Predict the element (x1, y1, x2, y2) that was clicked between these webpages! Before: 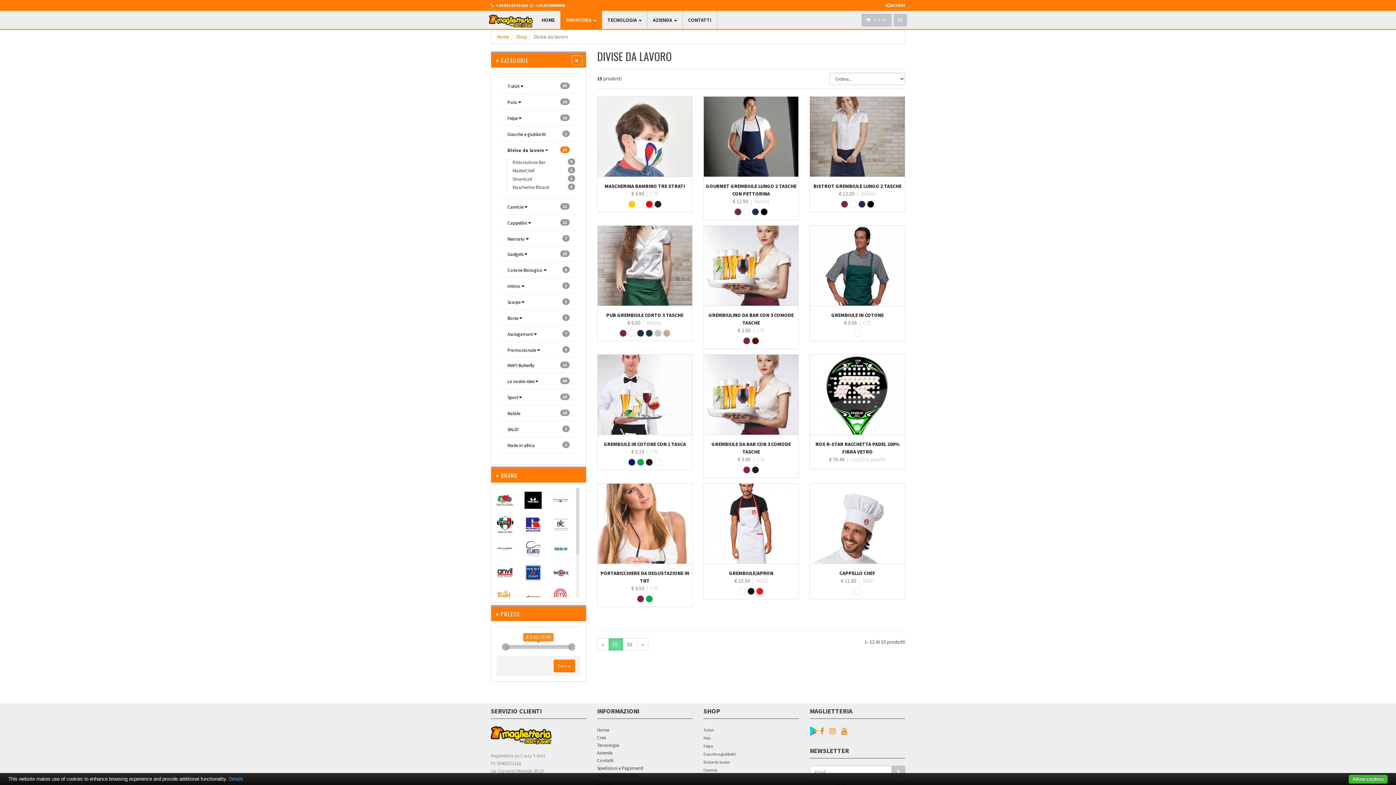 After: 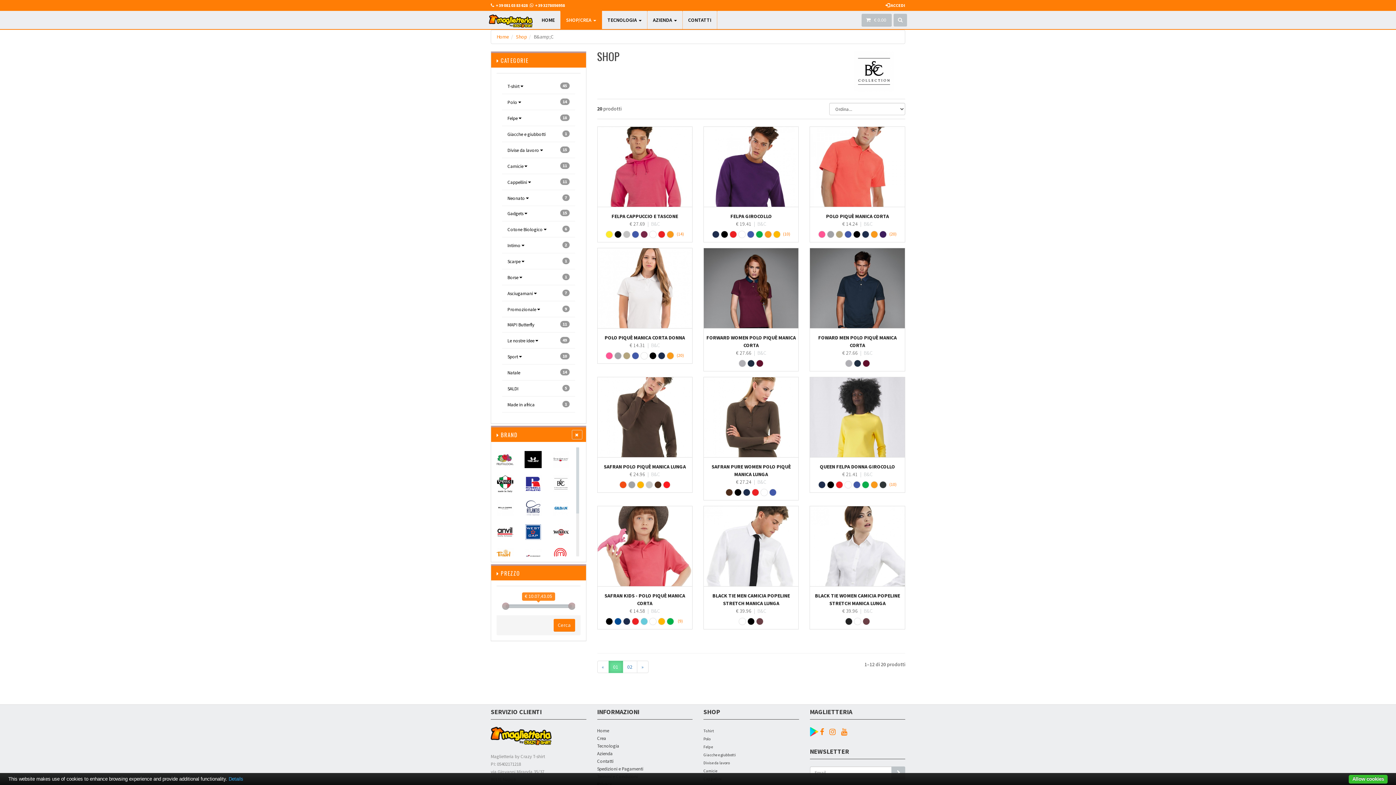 Action: bbox: (552, 516, 569, 533)